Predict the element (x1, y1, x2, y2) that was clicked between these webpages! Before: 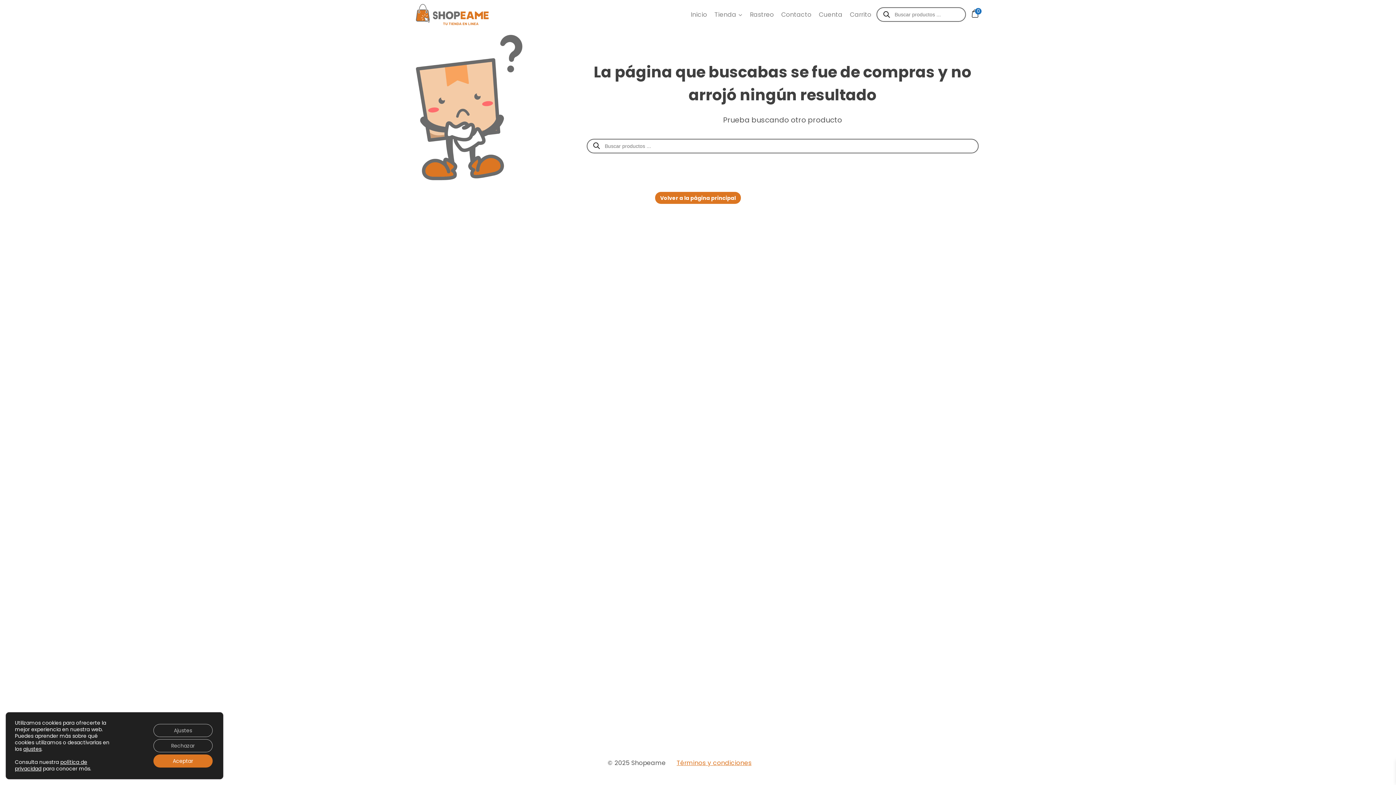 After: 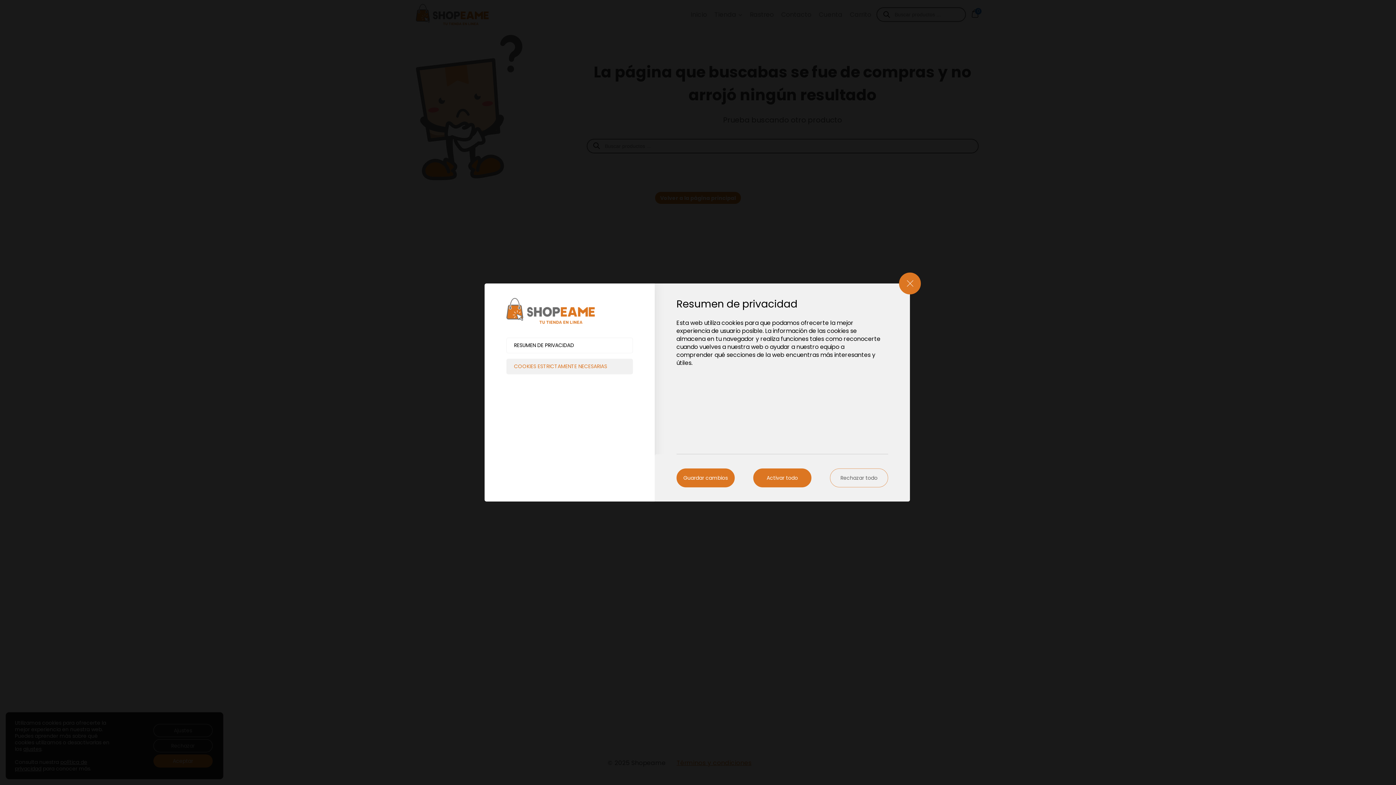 Action: bbox: (153, 724, 212, 737) label: Ajustes